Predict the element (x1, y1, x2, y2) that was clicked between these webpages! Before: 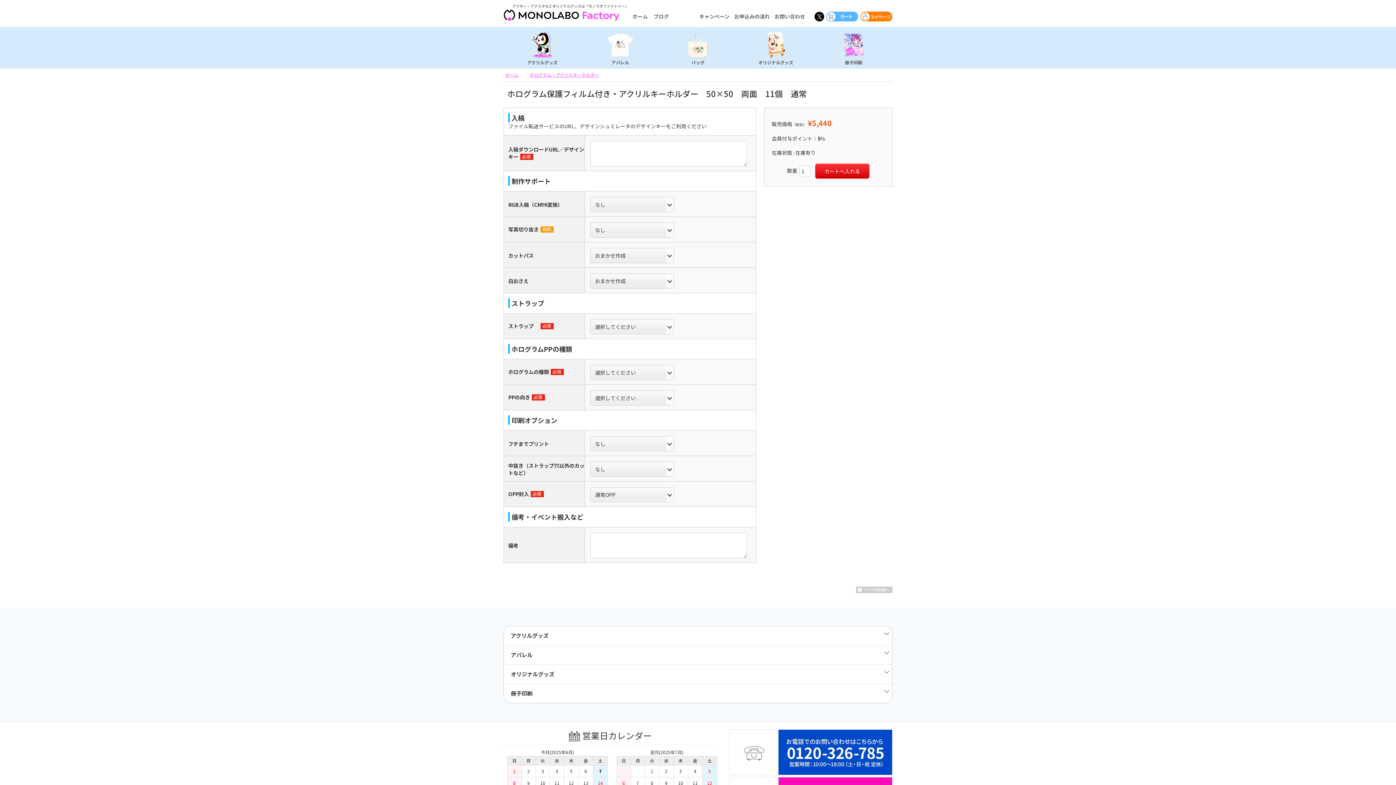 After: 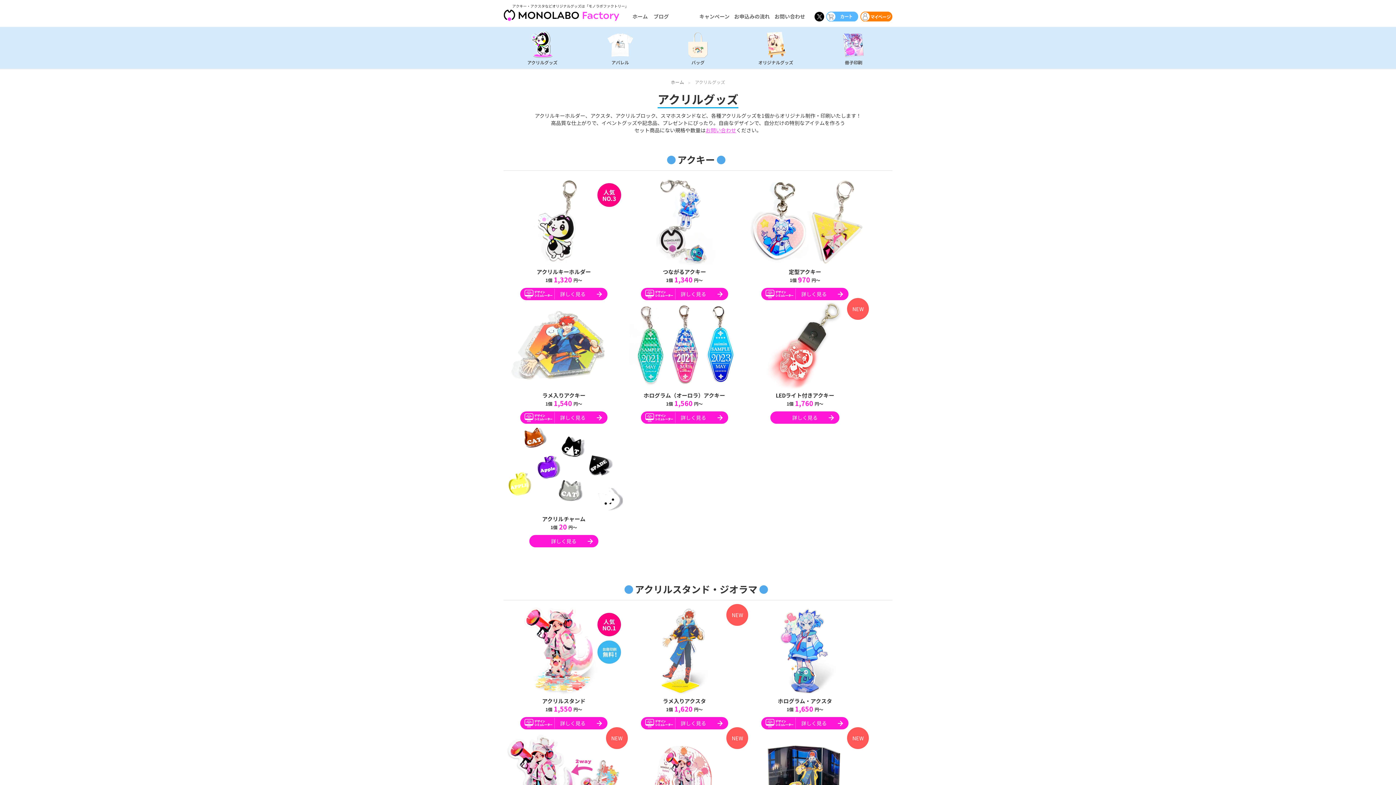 Action: bbox: (503, 31, 581, 65) label: アクリルグッズ